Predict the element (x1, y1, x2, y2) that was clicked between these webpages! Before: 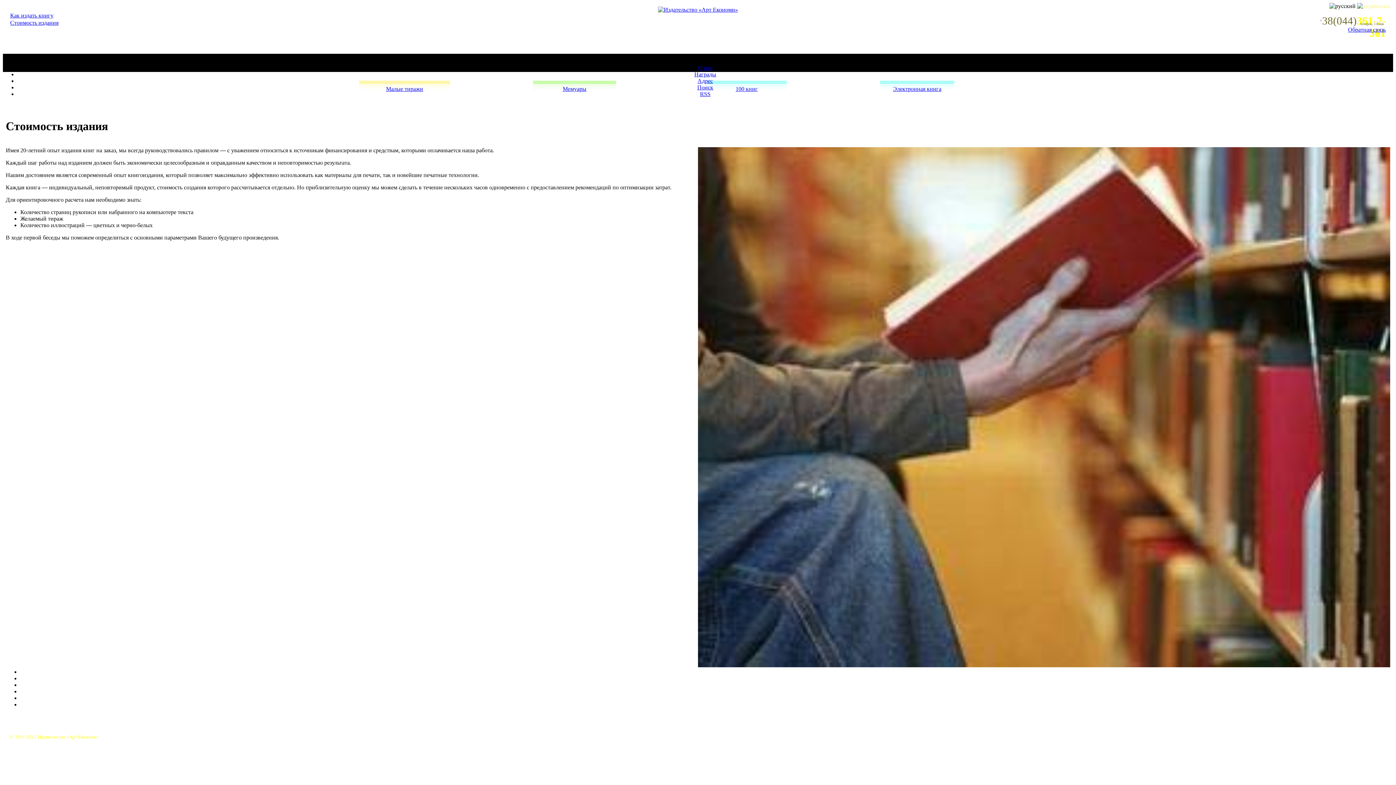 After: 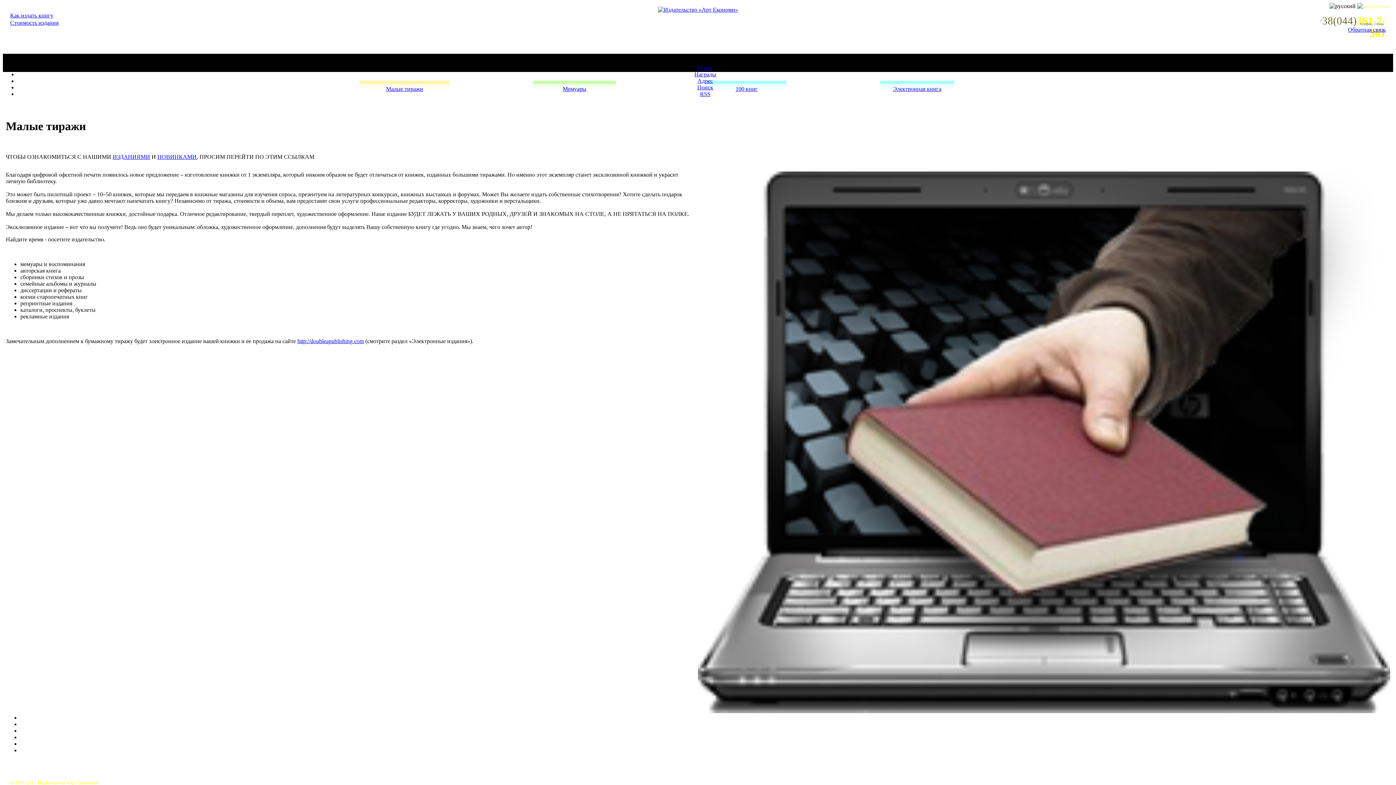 Action: bbox: (386, 85, 423, 92) label: Малые тиражи